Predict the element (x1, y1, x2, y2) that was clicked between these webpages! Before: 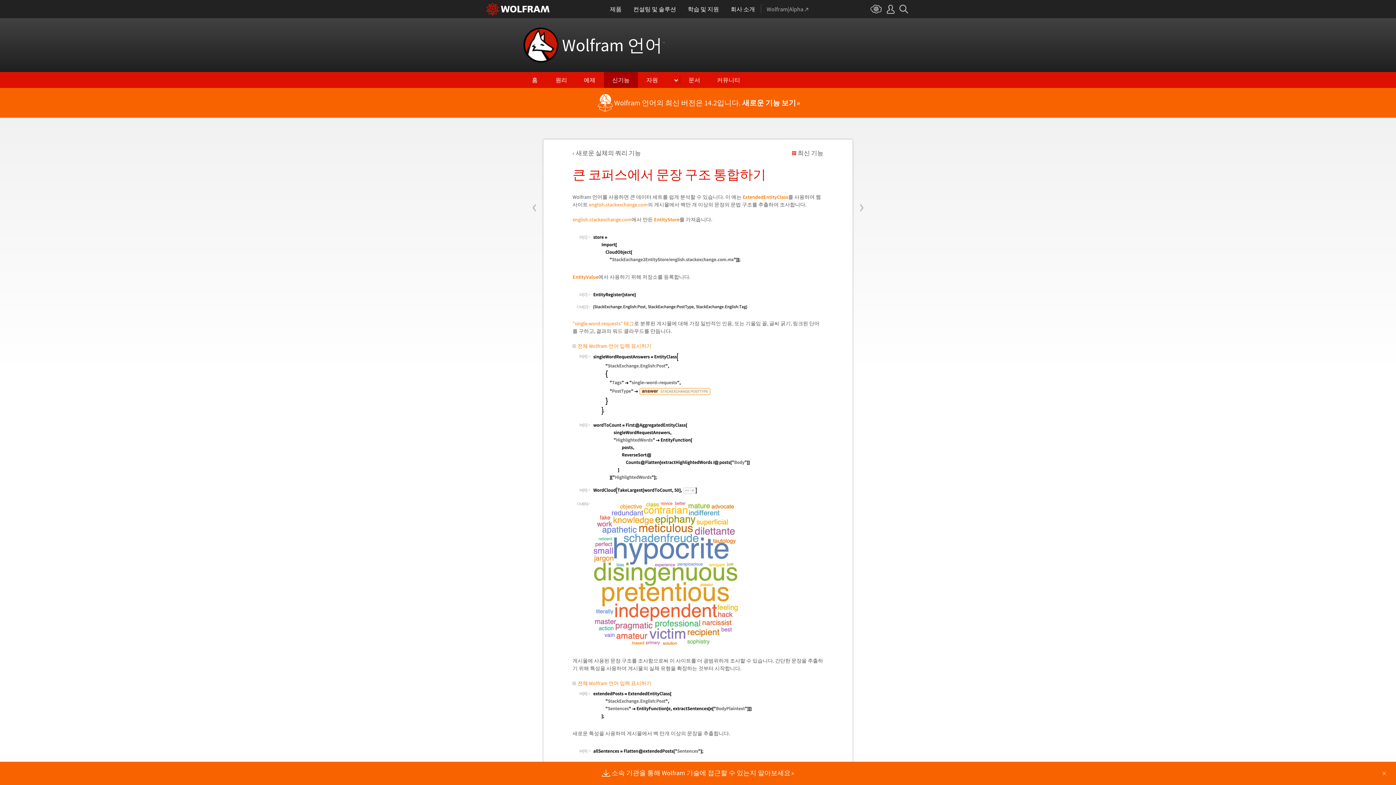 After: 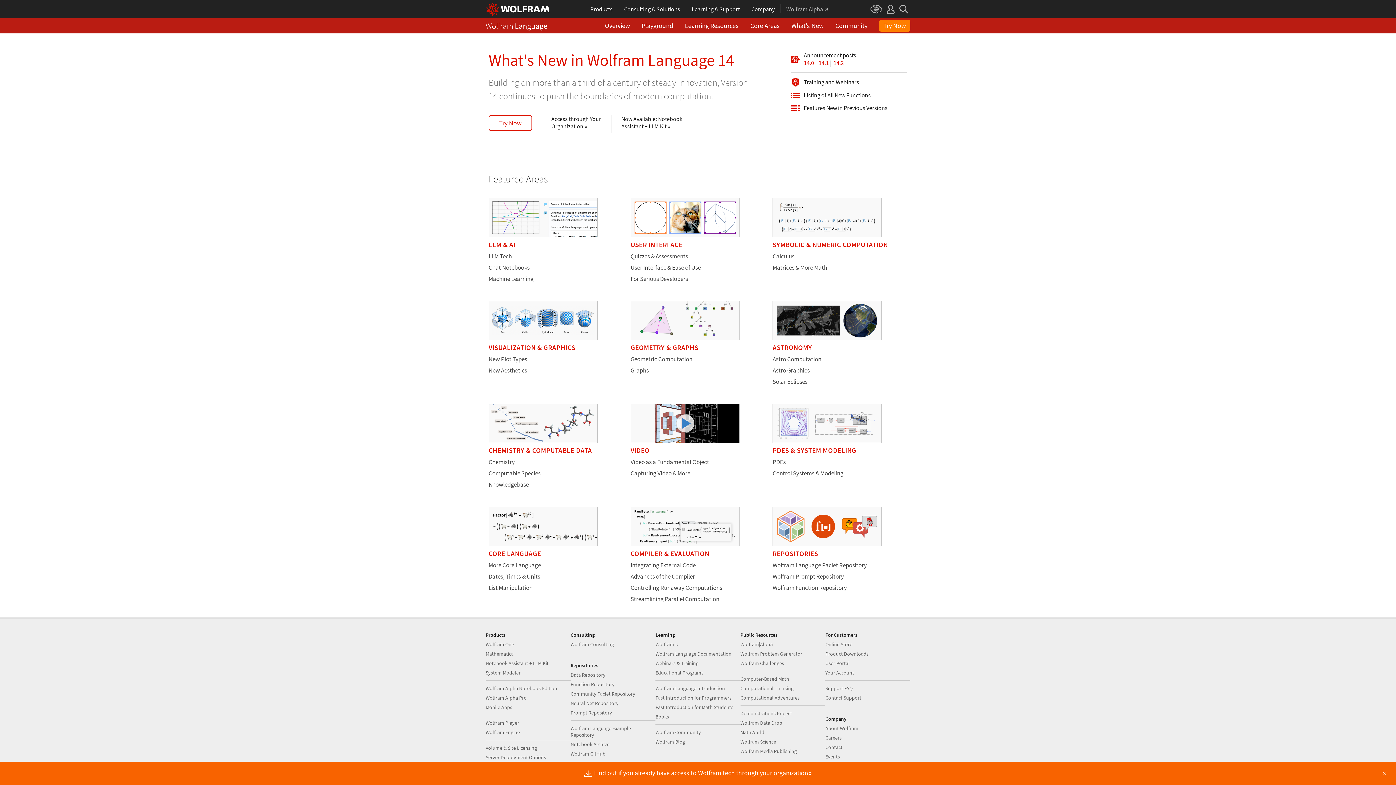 Action: label: Wolfram 언어의 최신 버전은 14.2입니다. 새로운 기능 보기» bbox: (596, 93, 800, 112)